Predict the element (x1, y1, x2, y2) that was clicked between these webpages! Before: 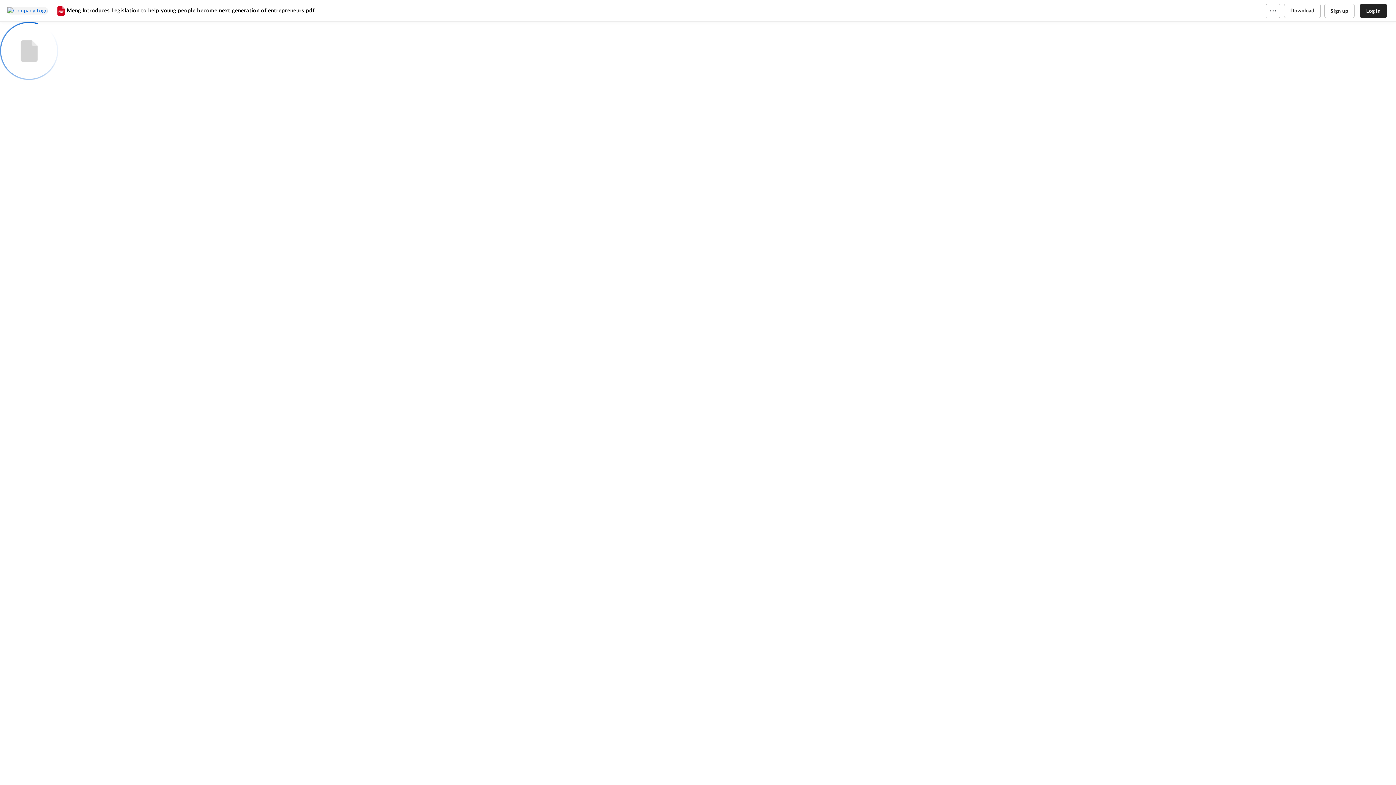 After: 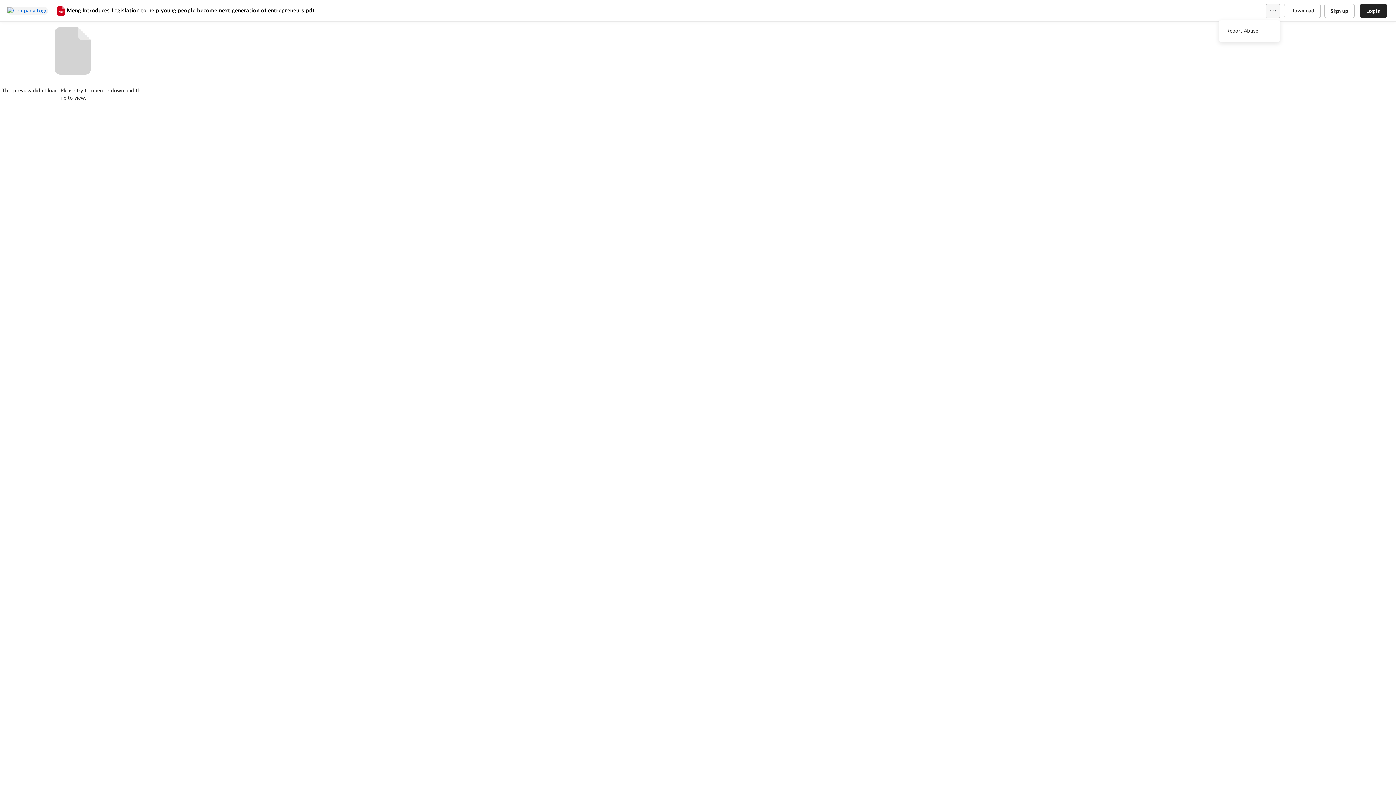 Action: bbox: (1266, 3, 1280, 18)